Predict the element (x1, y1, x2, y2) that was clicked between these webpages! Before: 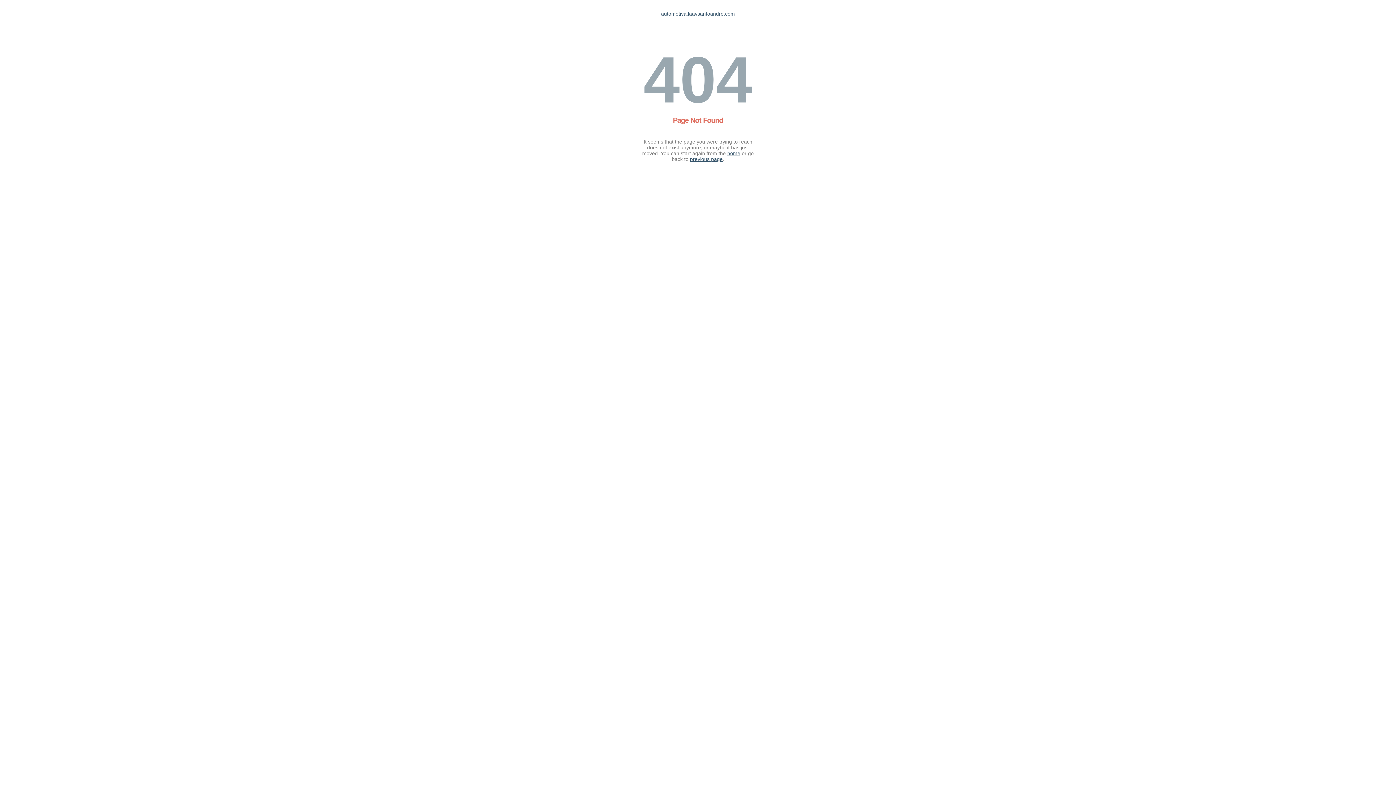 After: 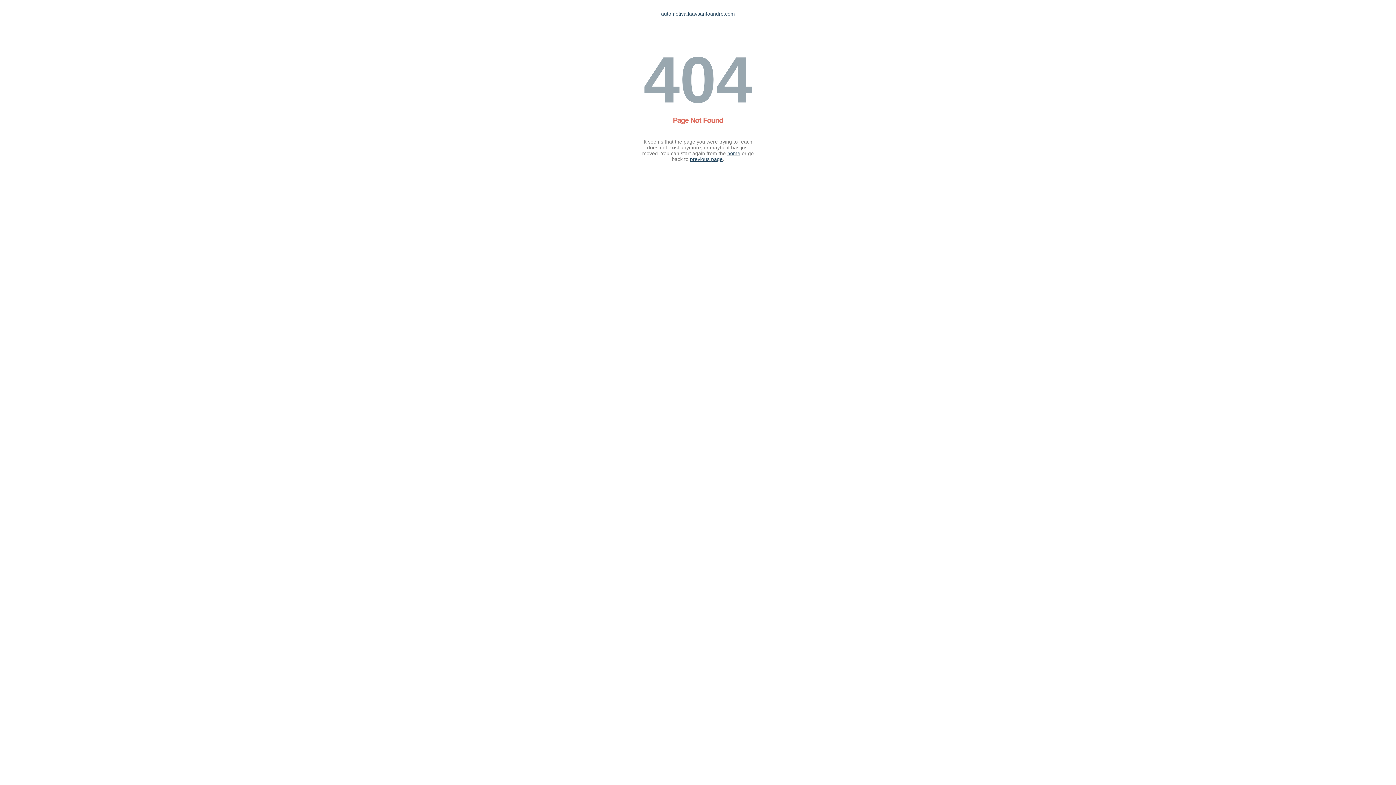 Action: label: automotiva.laavsantoandre.com bbox: (661, 10, 735, 16)